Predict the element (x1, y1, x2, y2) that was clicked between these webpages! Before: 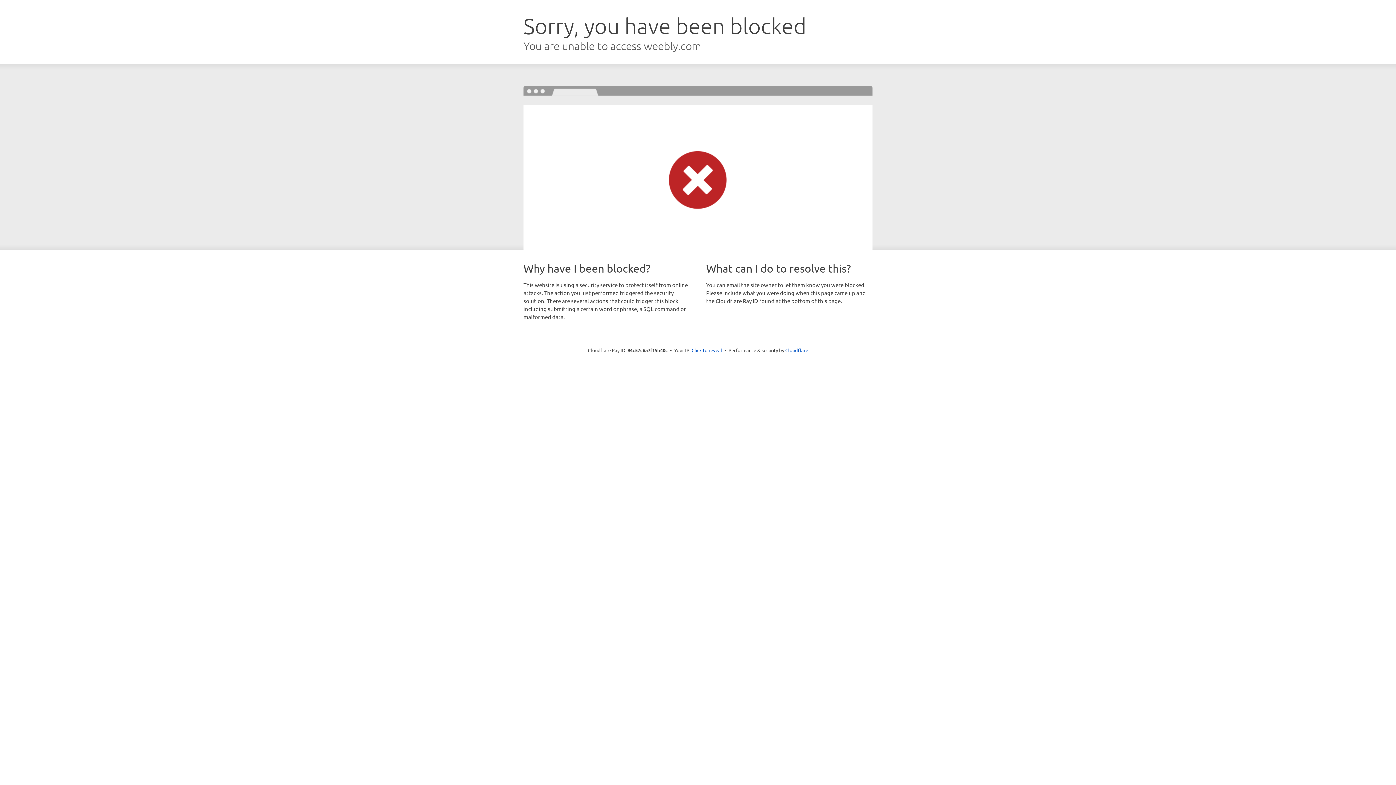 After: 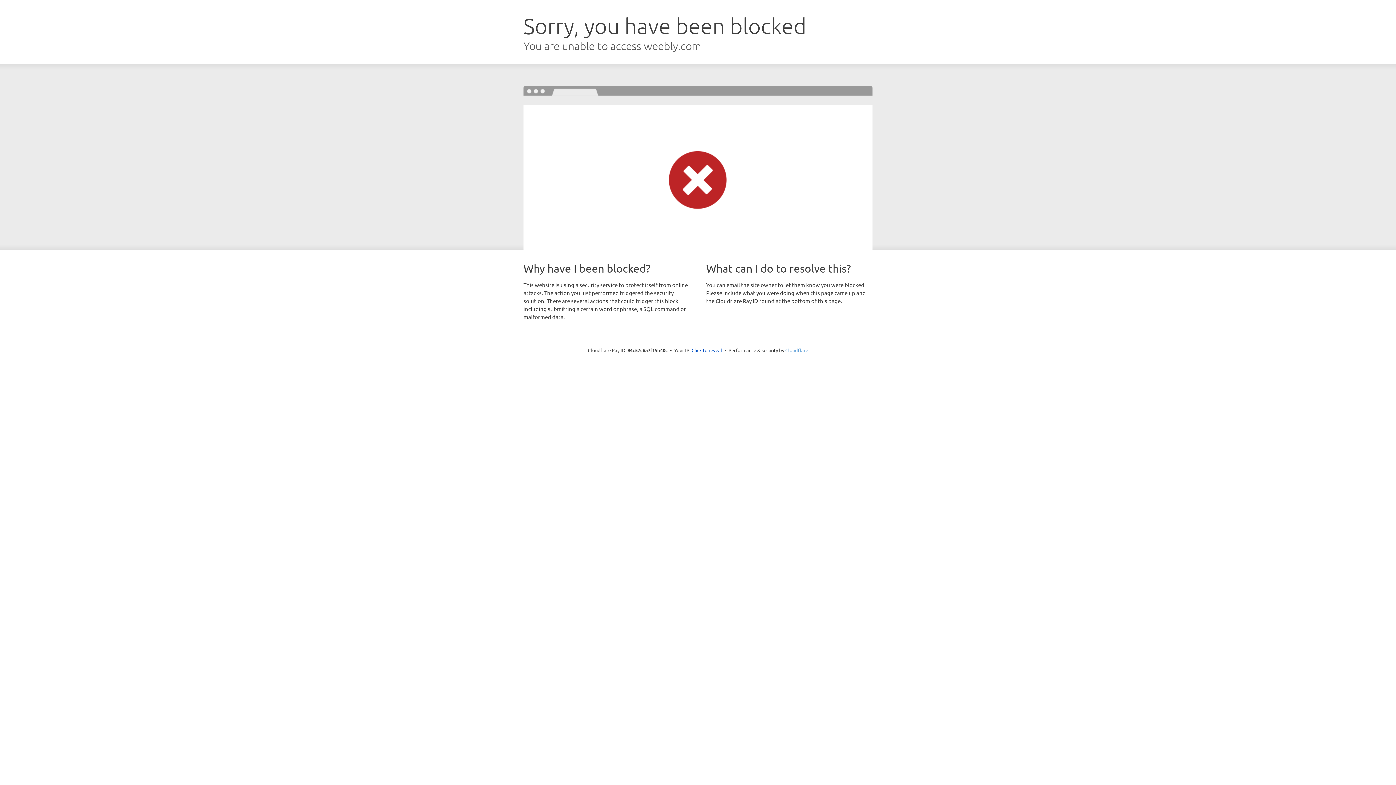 Action: bbox: (785, 347, 808, 353) label: Cloudflare